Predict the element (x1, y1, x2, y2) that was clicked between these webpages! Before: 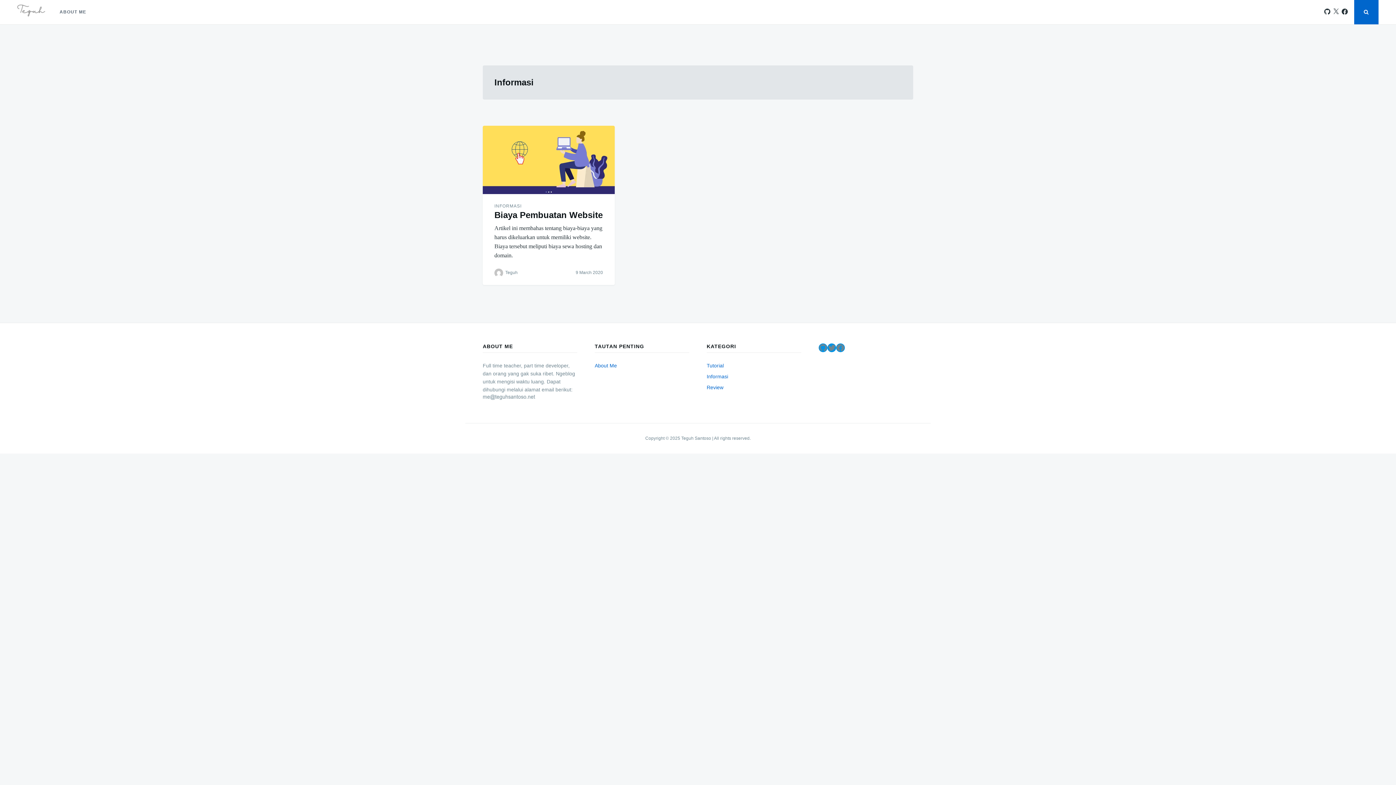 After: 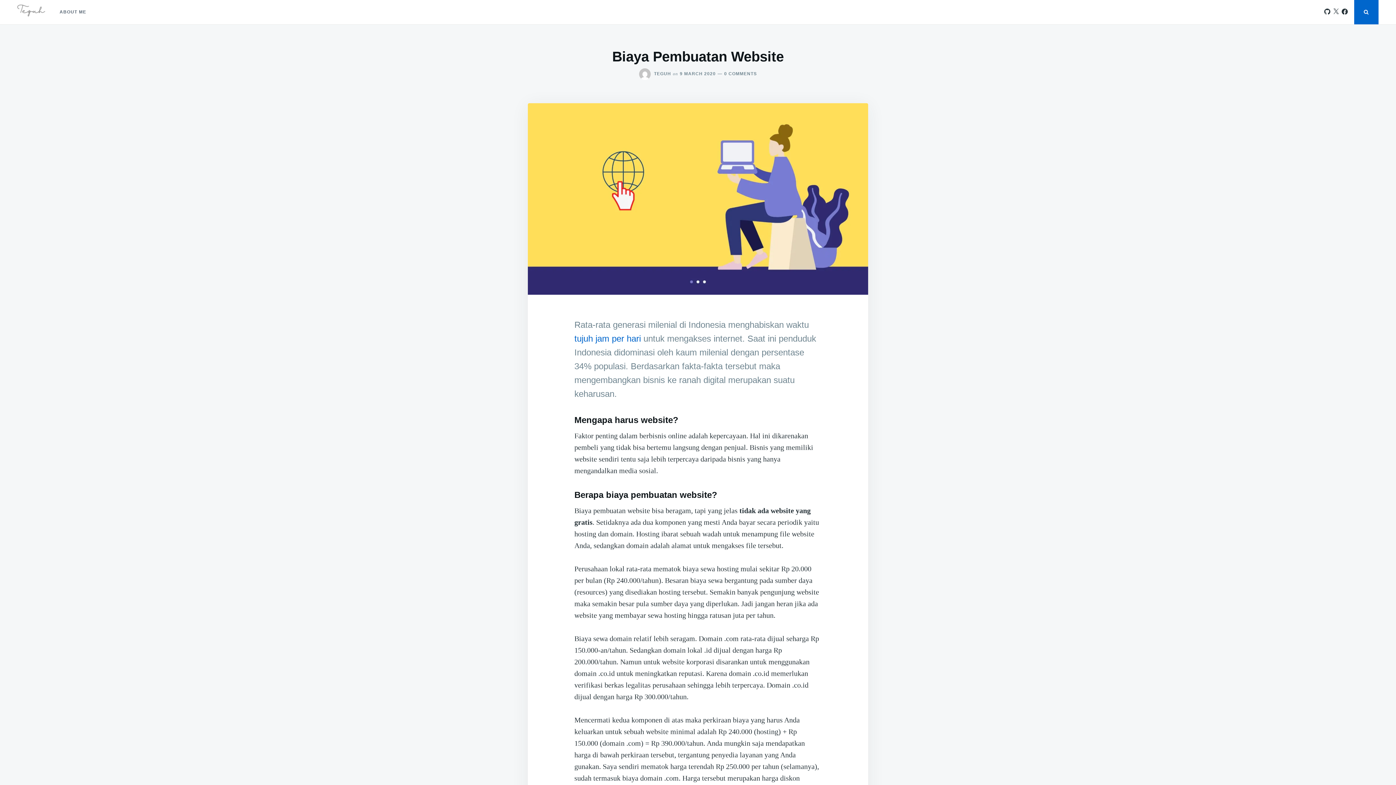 Action: bbox: (482, 125, 614, 194)